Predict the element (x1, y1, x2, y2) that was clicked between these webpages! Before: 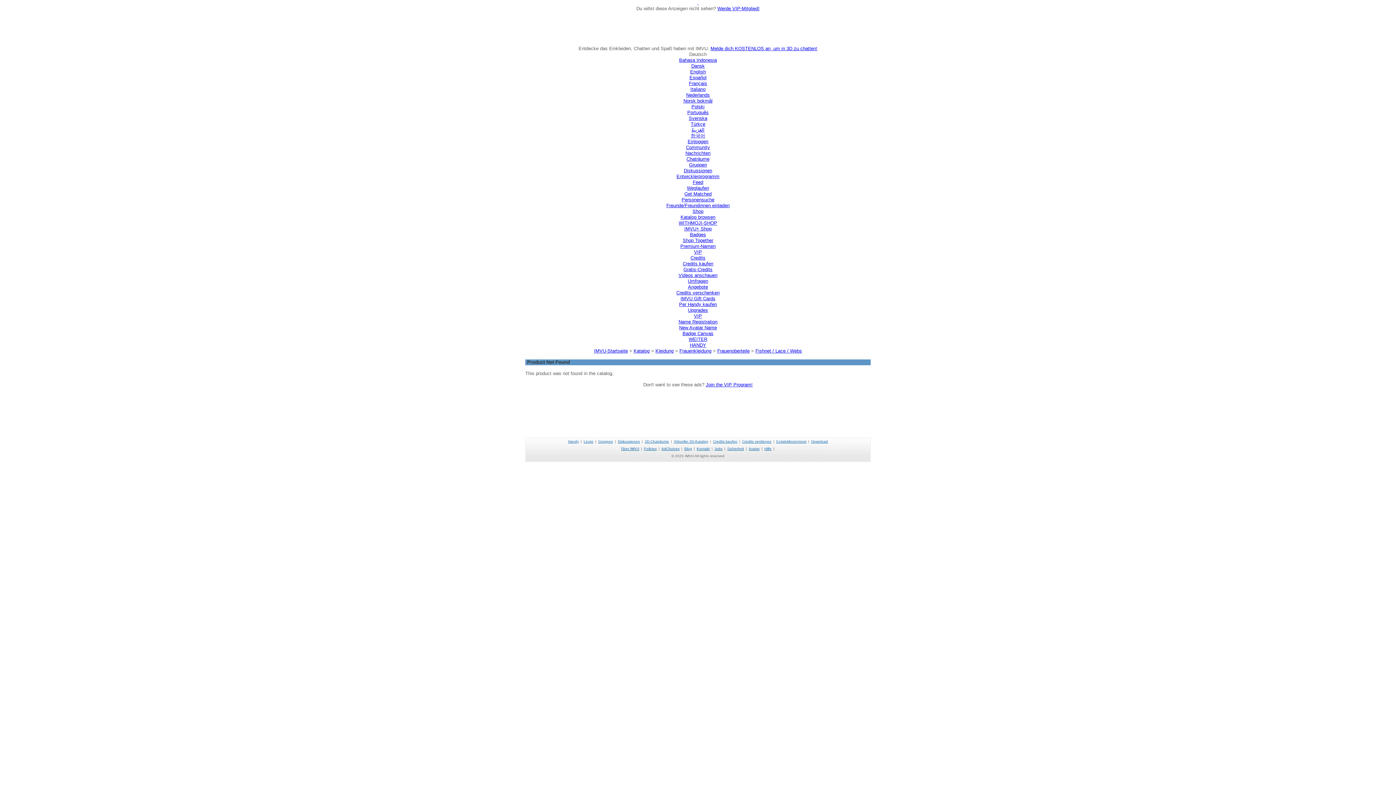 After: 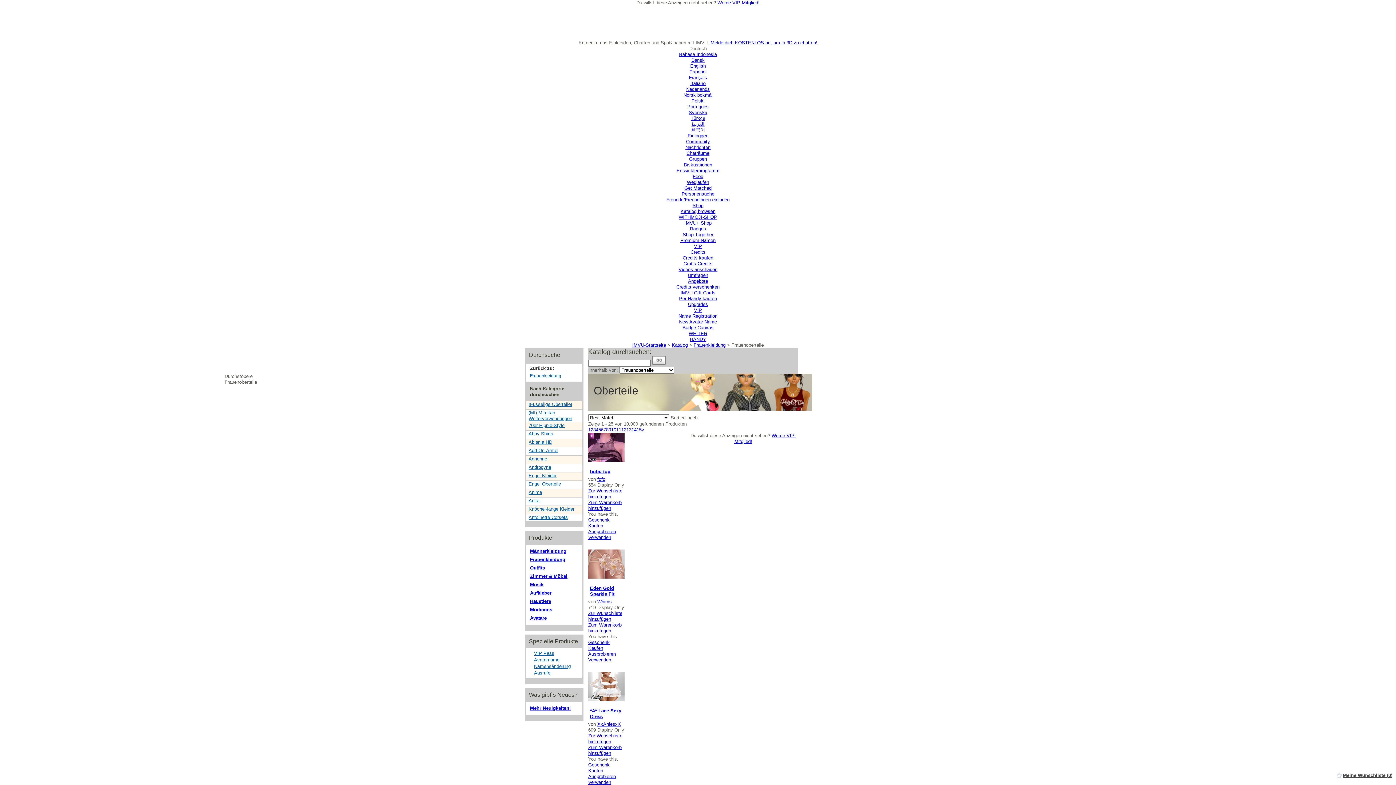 Action: label: Frauenoberteile bbox: (717, 348, 749, 353)